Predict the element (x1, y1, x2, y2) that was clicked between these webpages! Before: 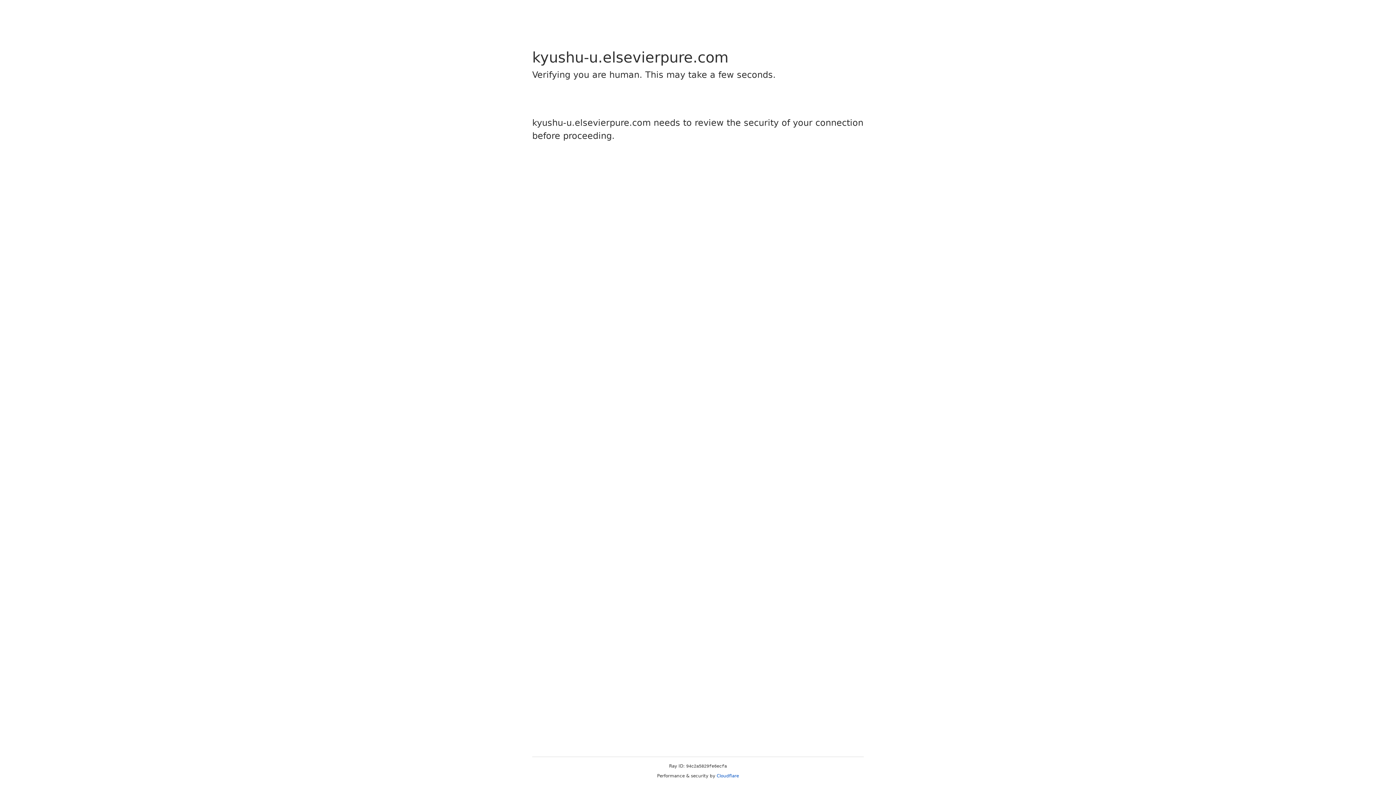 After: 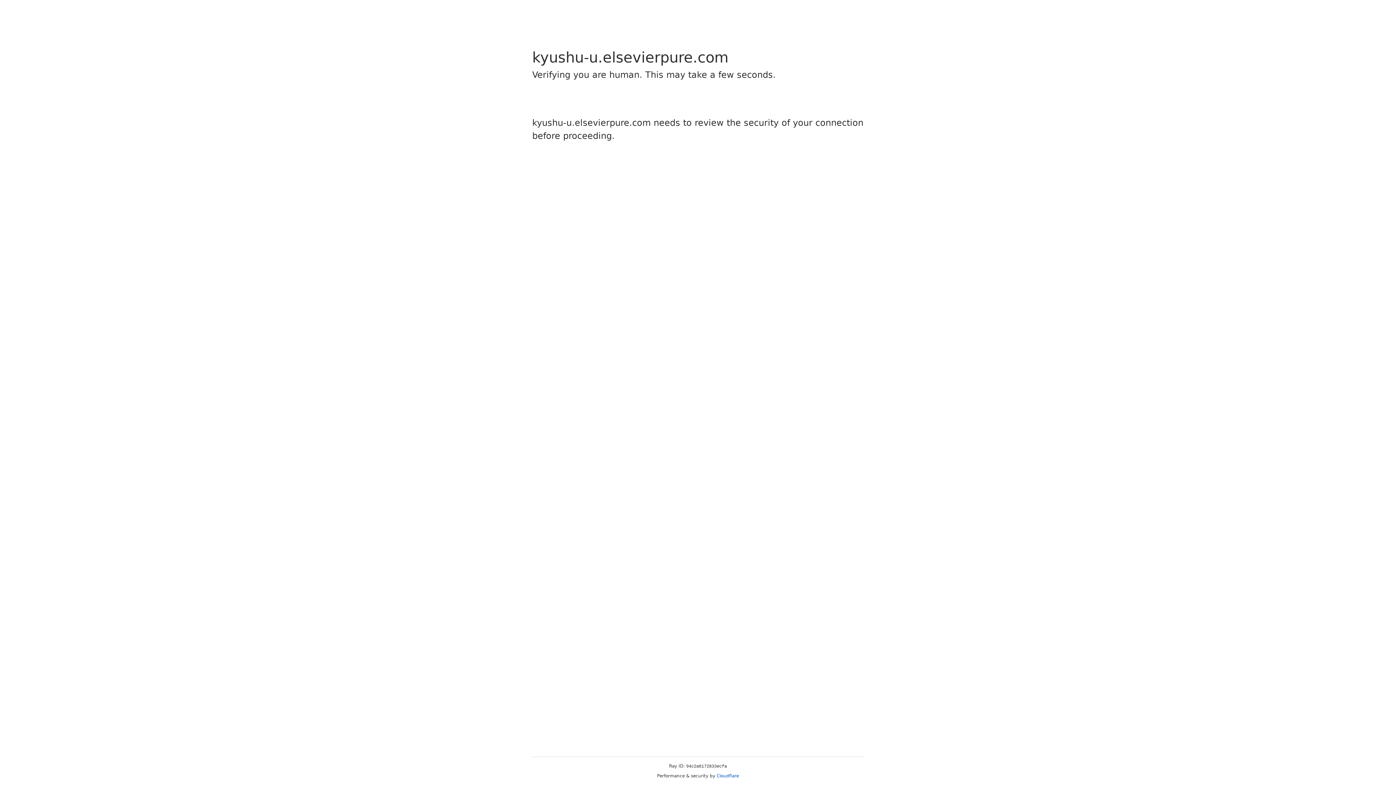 Action: label: Cloudflare bbox: (716, 773, 739, 778)